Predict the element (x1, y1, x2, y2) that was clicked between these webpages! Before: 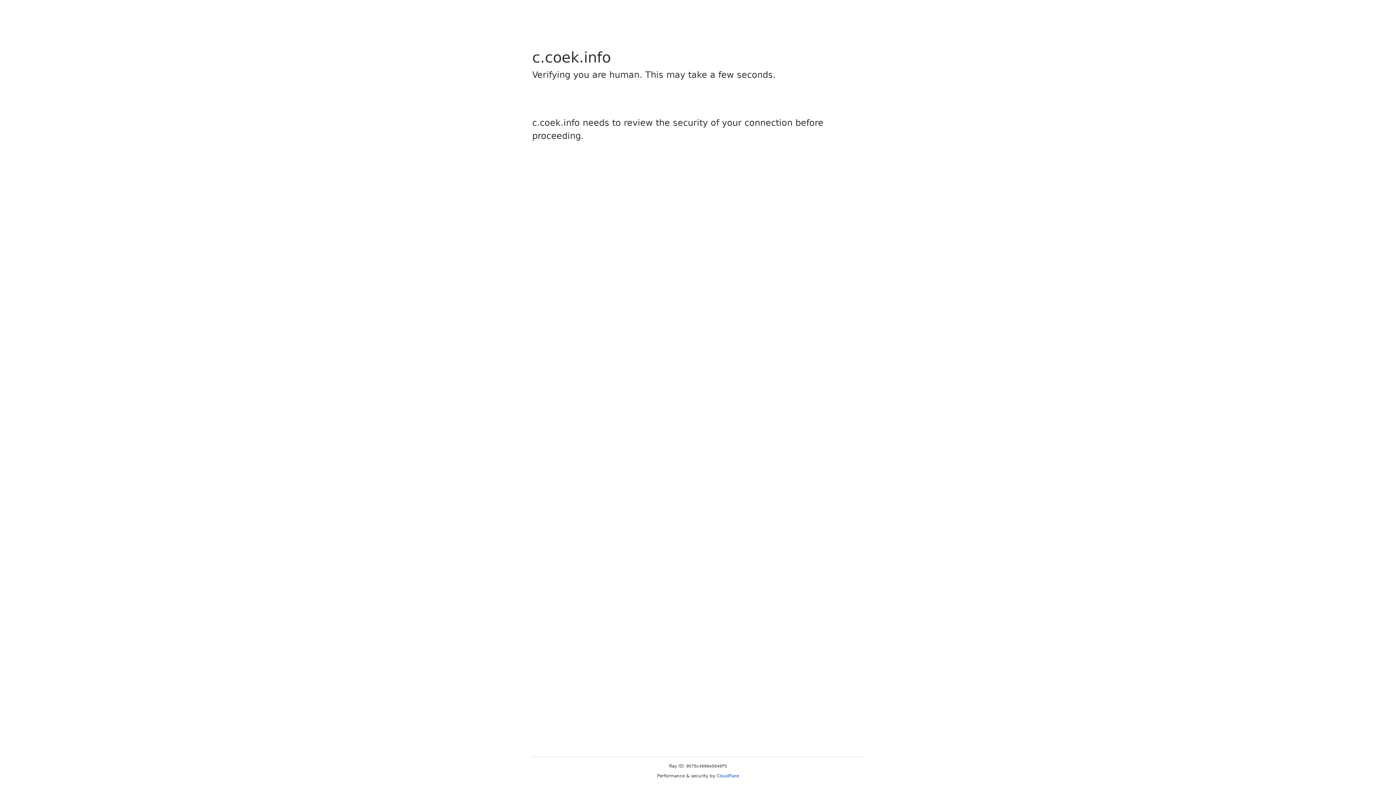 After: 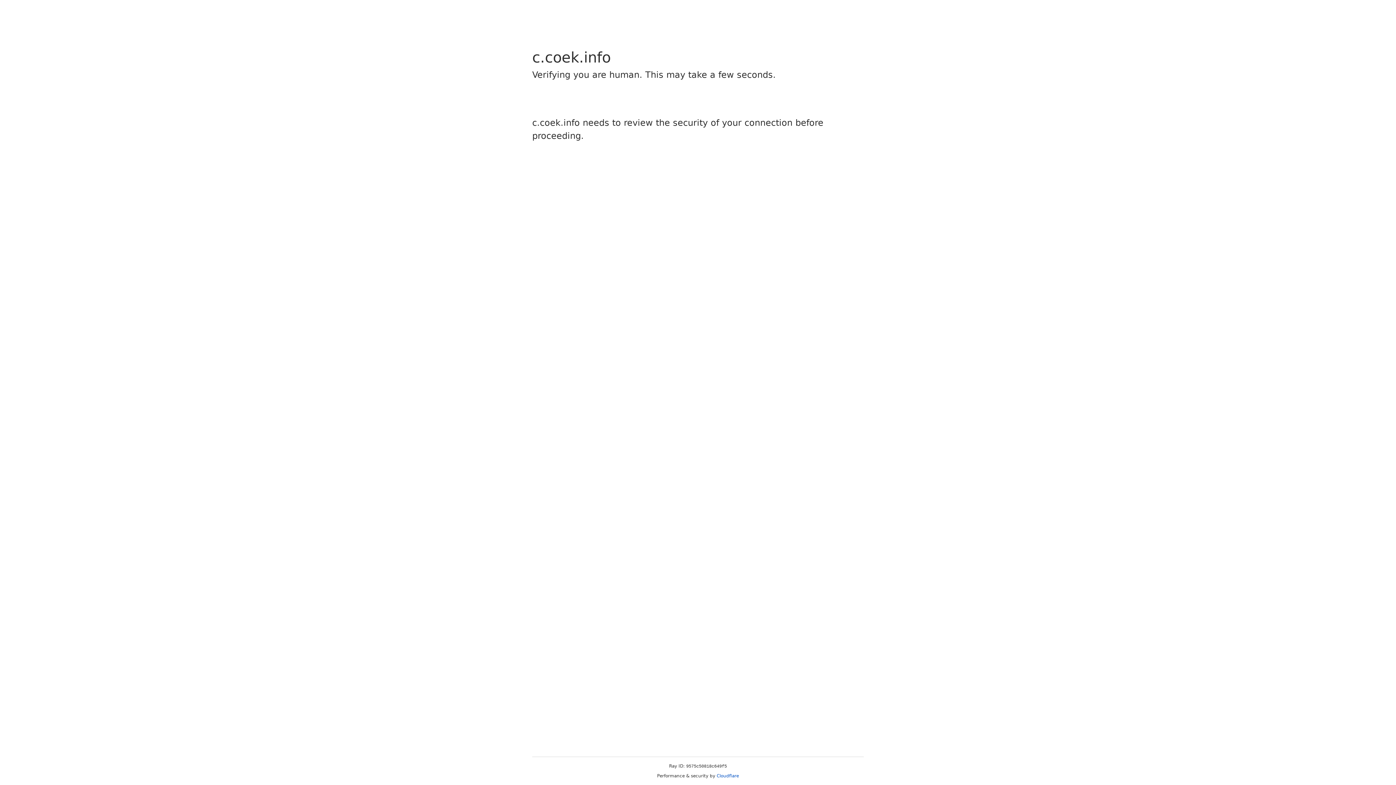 Action: label: Cloudflare bbox: (716, 773, 739, 778)